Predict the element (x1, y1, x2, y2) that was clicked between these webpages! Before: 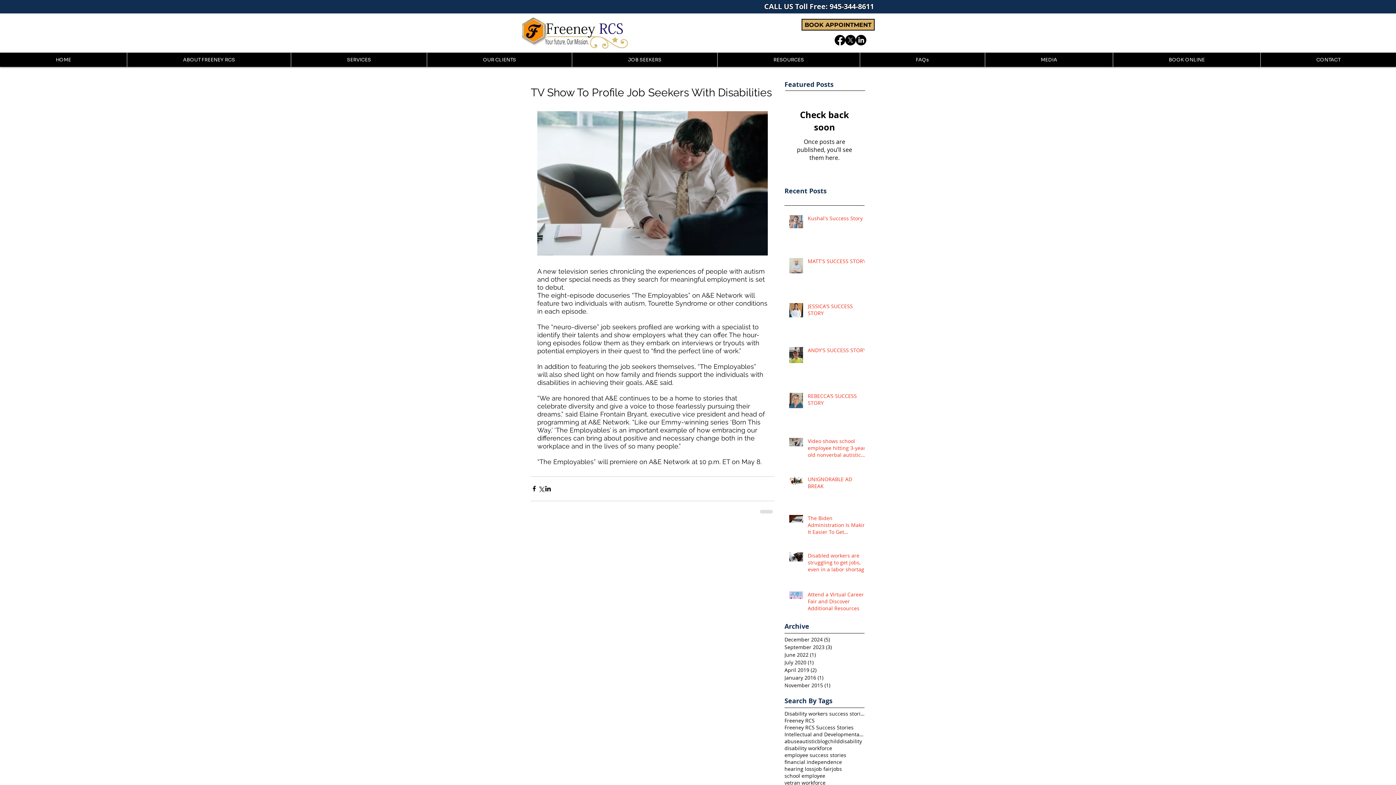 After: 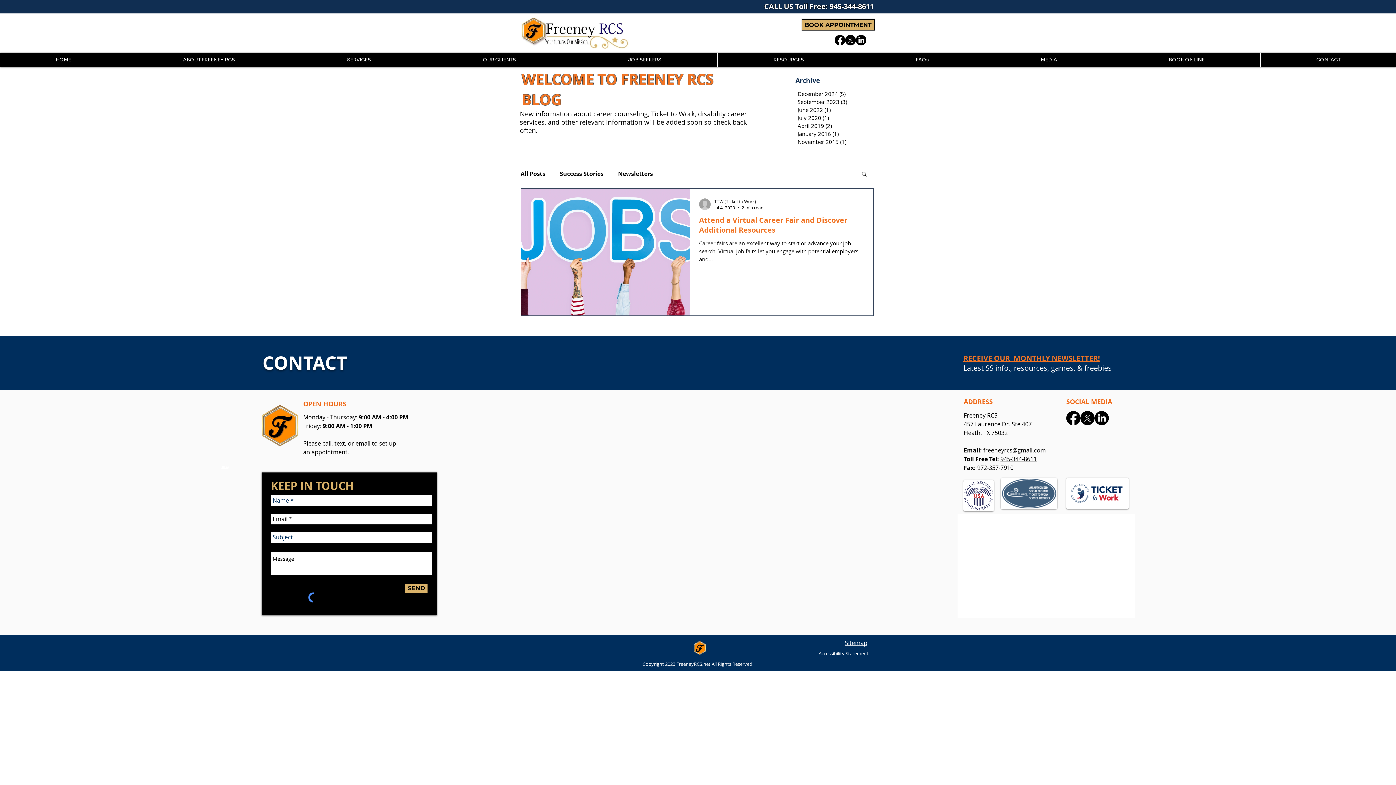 Action: bbox: (784, 658, 861, 666) label: July 2020 (1)
1 post